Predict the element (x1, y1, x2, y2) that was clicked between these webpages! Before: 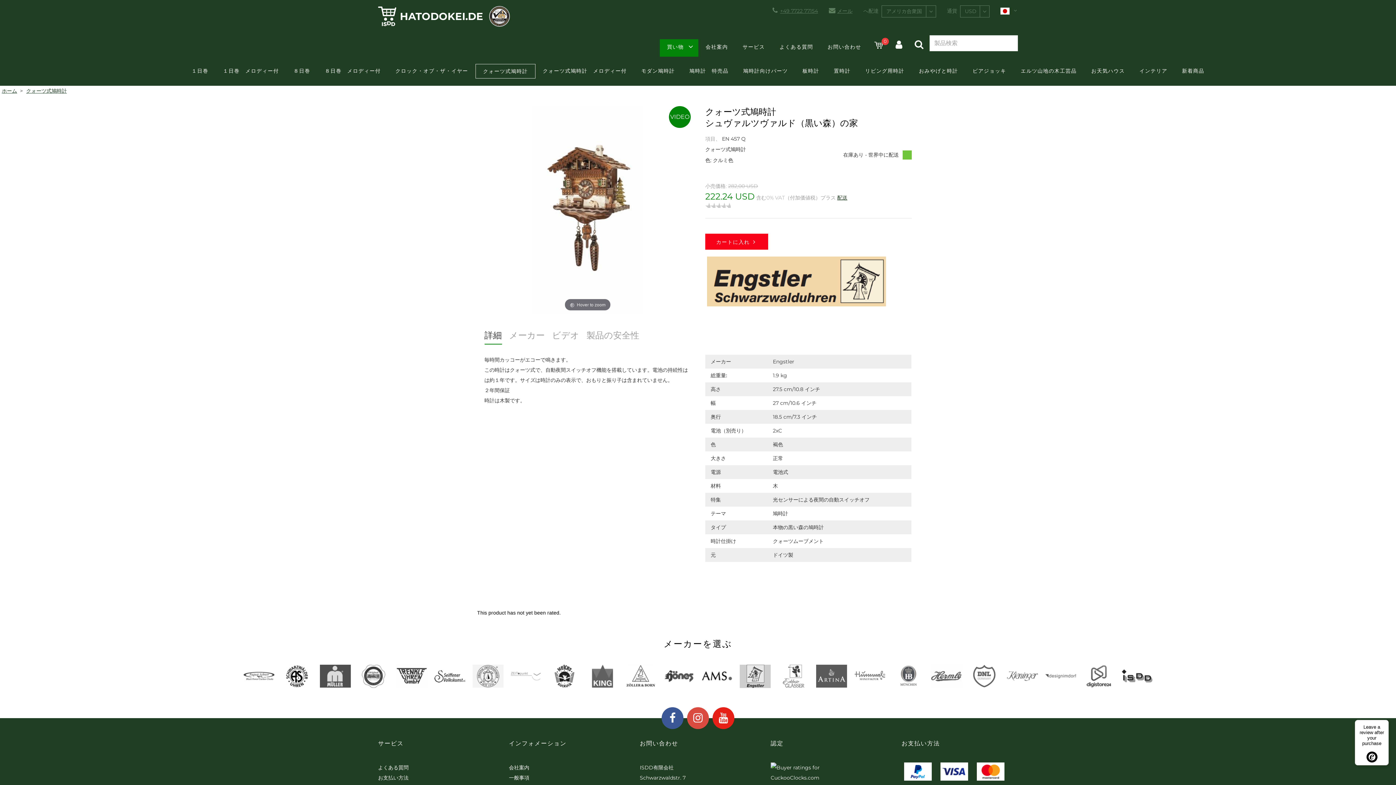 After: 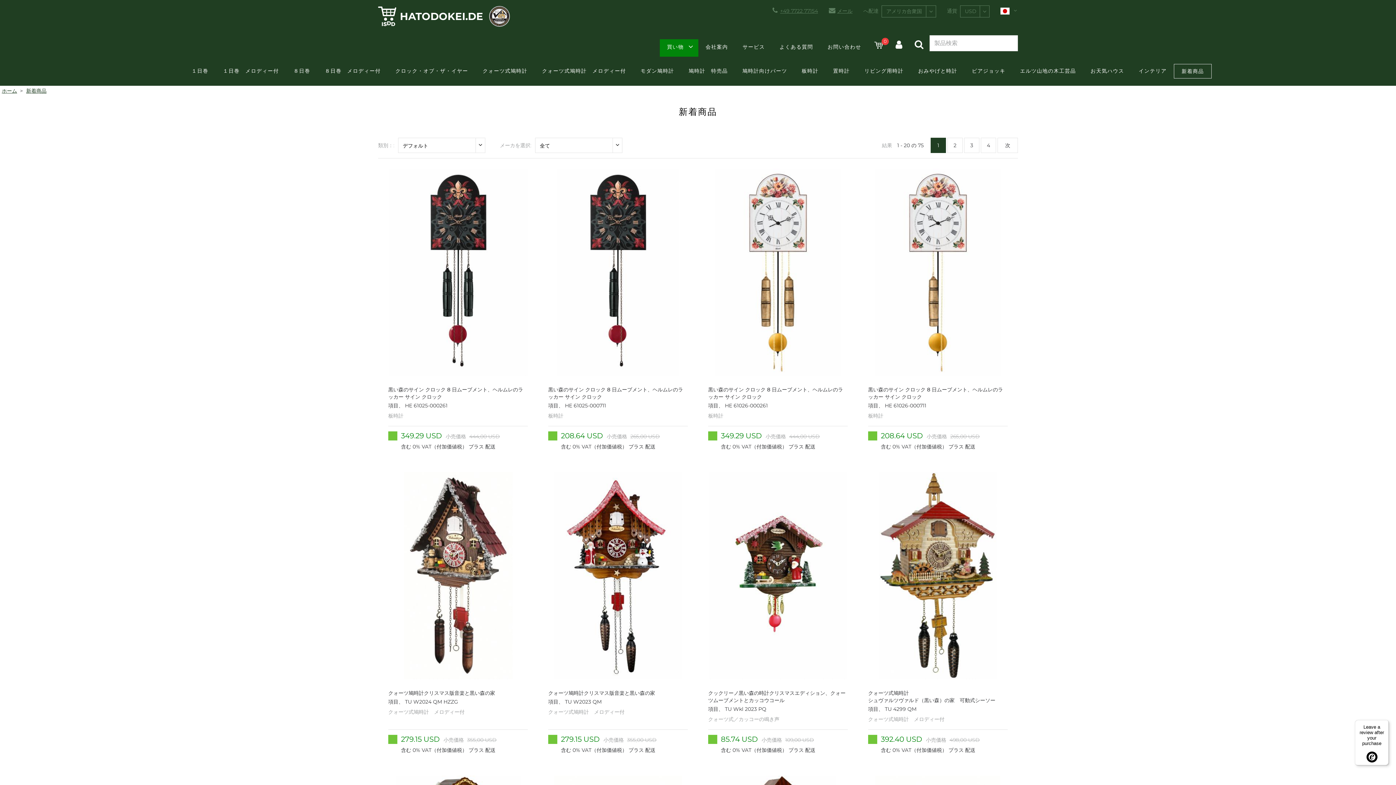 Action: label: 新着商品 bbox: (1174, 64, 1211, 78)